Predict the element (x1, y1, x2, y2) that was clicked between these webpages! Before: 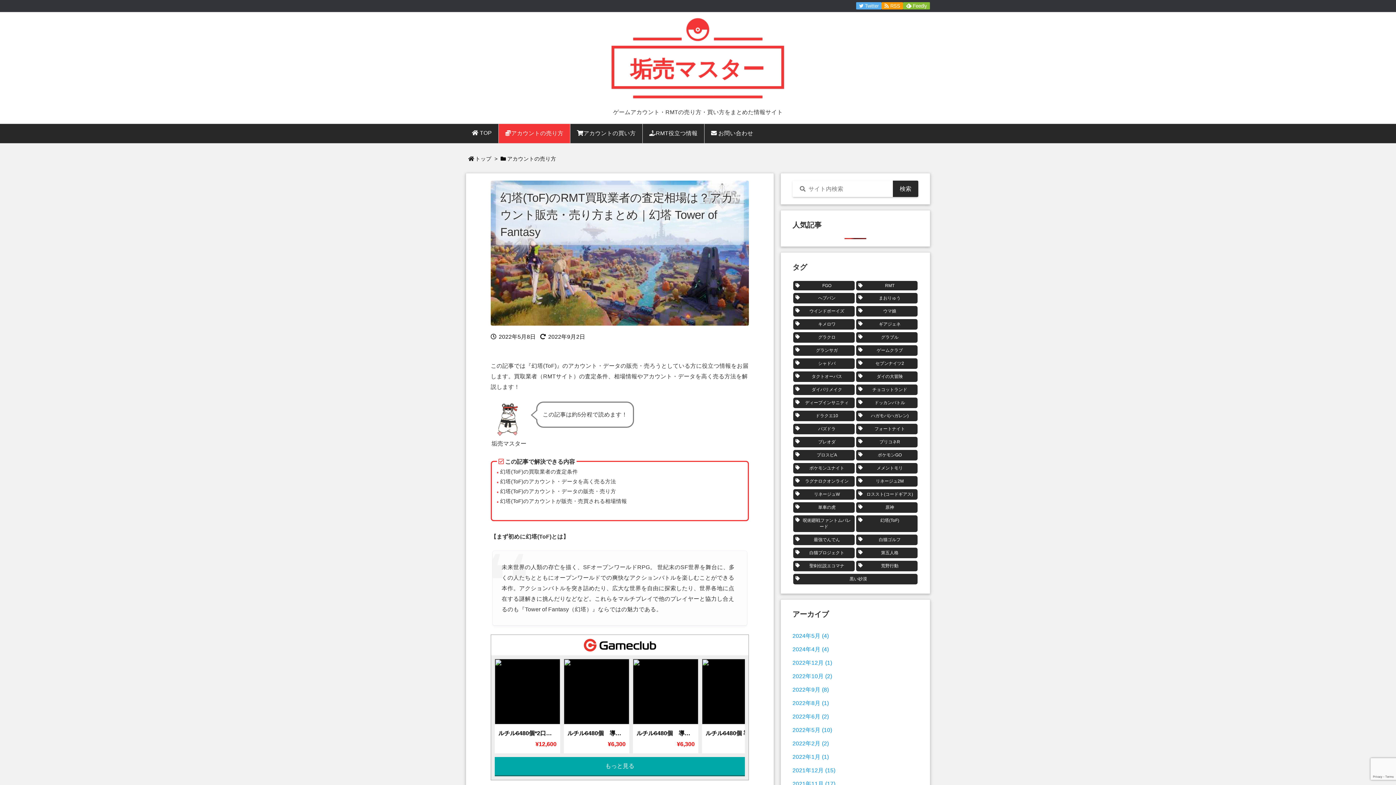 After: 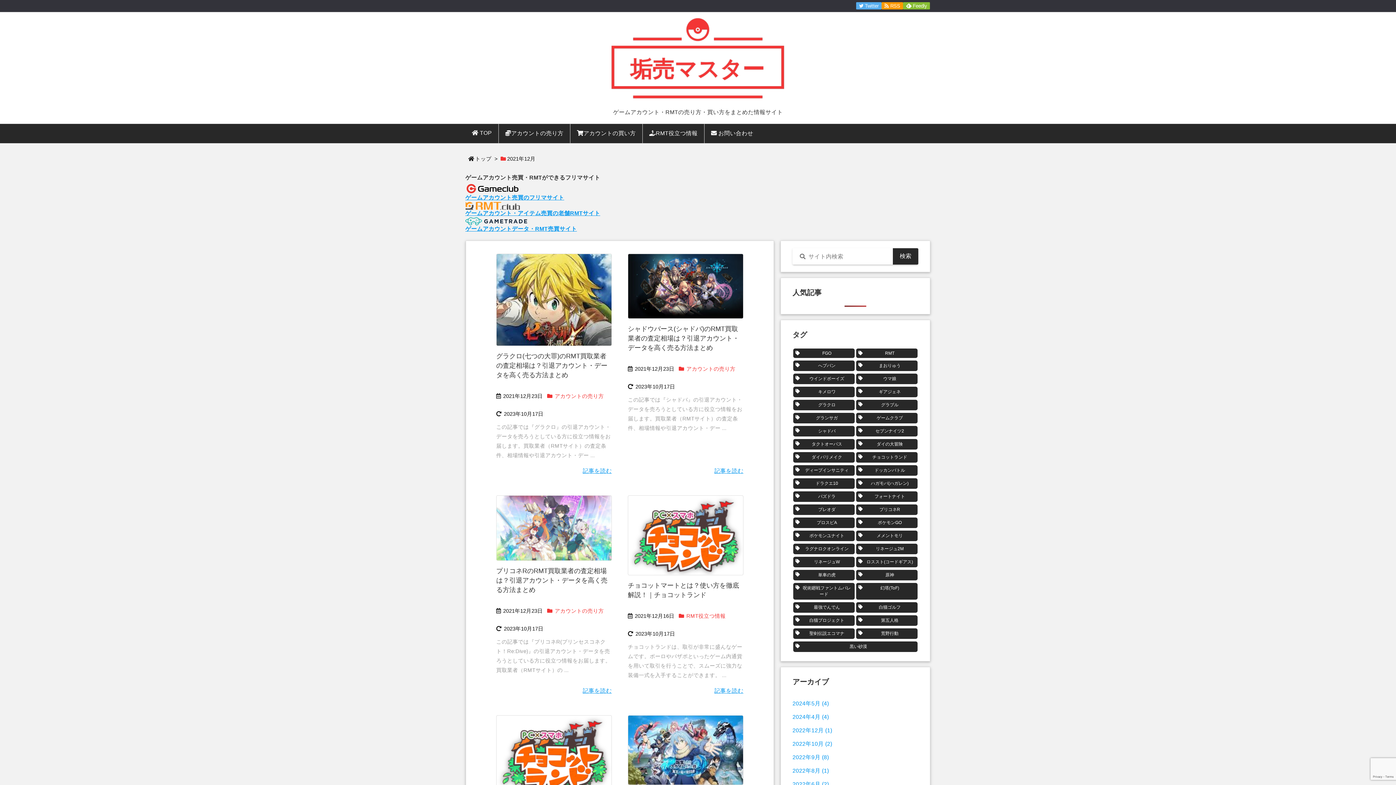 Action: bbox: (792, 764, 918, 777) label: 2021年12月 (15)